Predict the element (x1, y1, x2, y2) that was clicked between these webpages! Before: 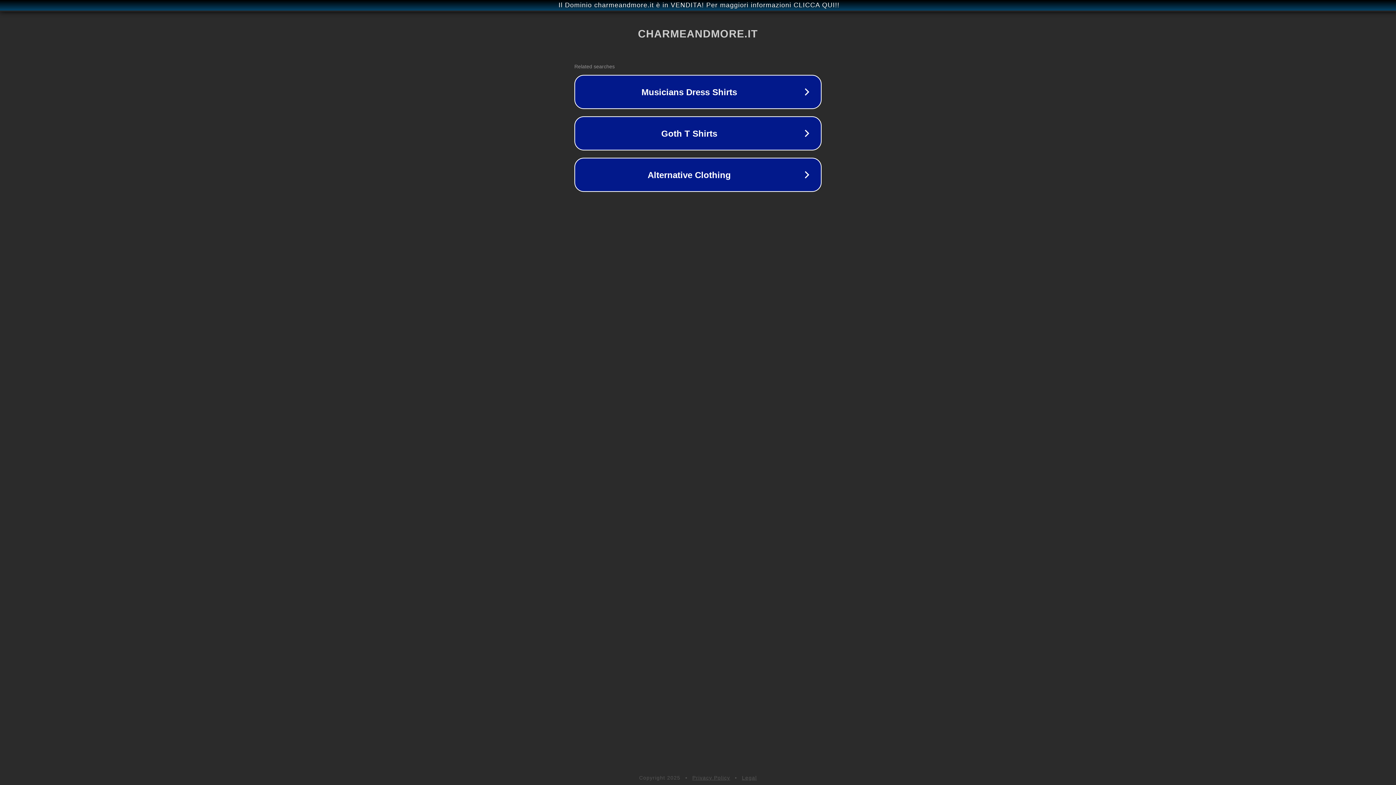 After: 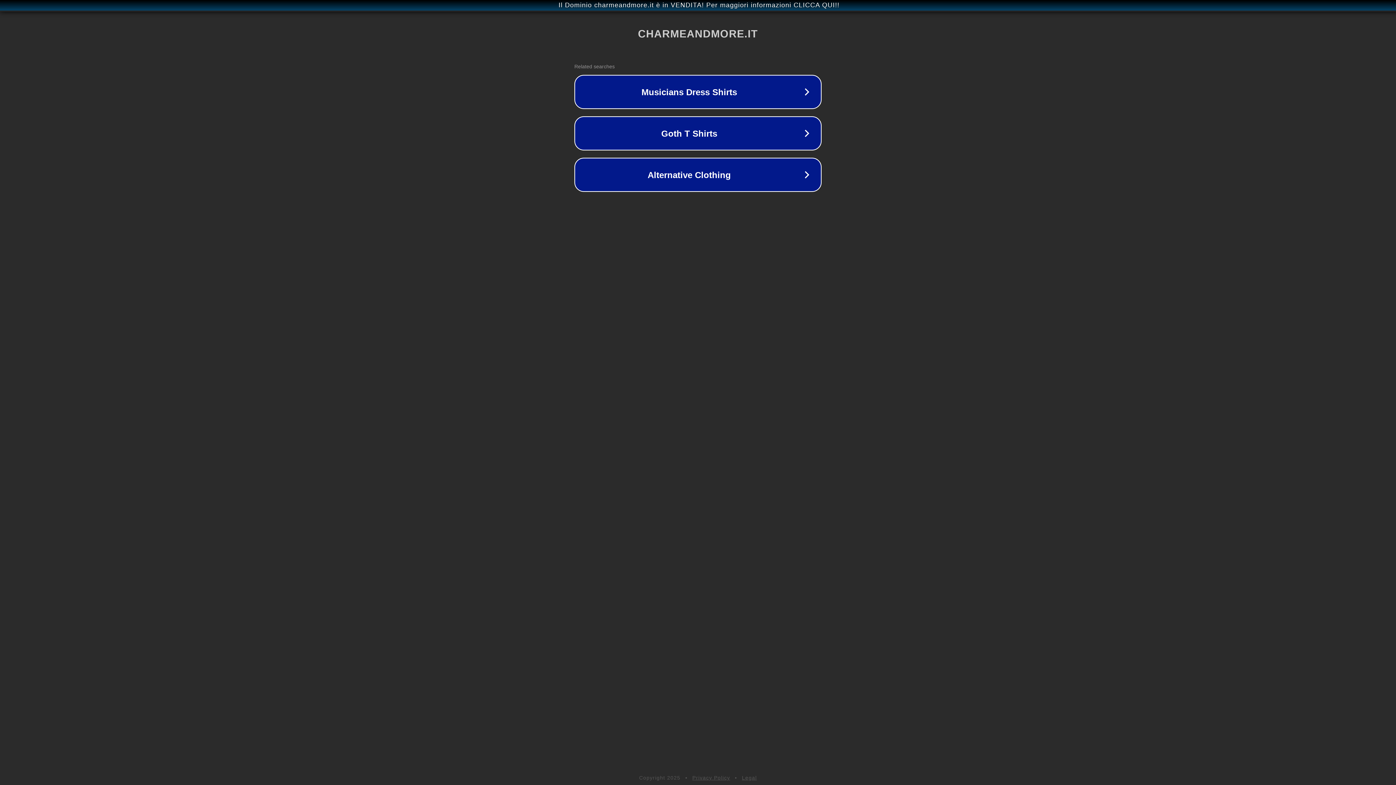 Action: label: Legal bbox: (742, 775, 757, 781)